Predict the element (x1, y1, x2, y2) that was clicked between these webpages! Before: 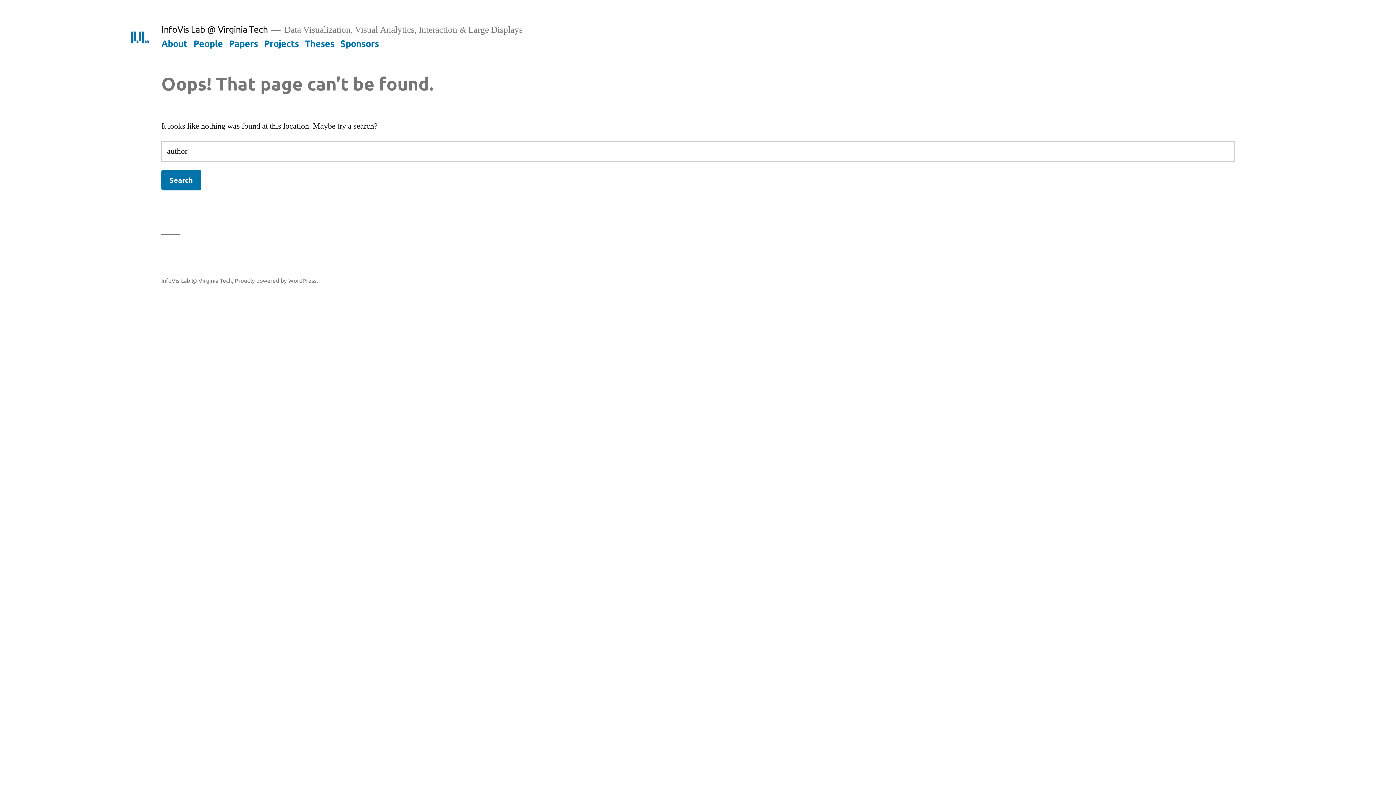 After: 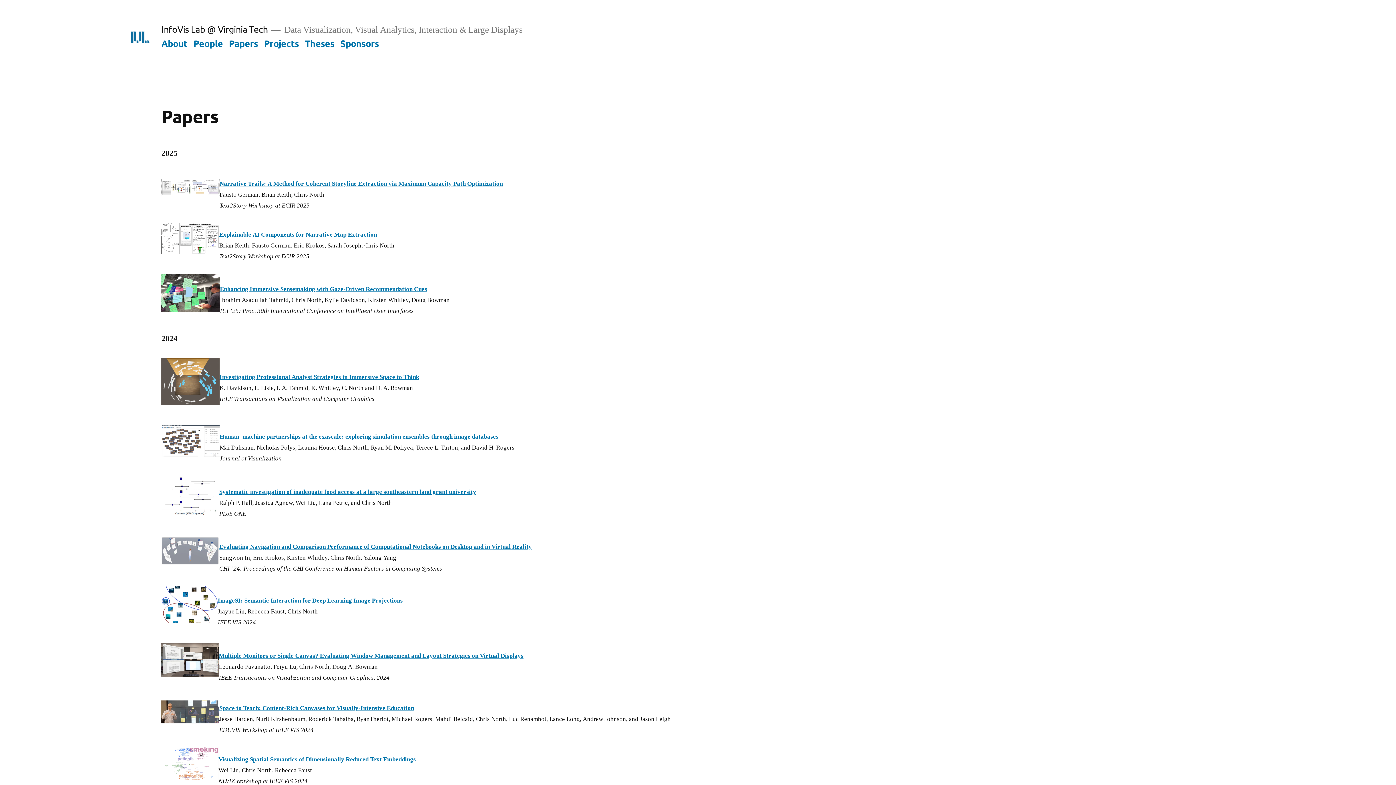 Action: label: Papers bbox: (228, 37, 258, 48)